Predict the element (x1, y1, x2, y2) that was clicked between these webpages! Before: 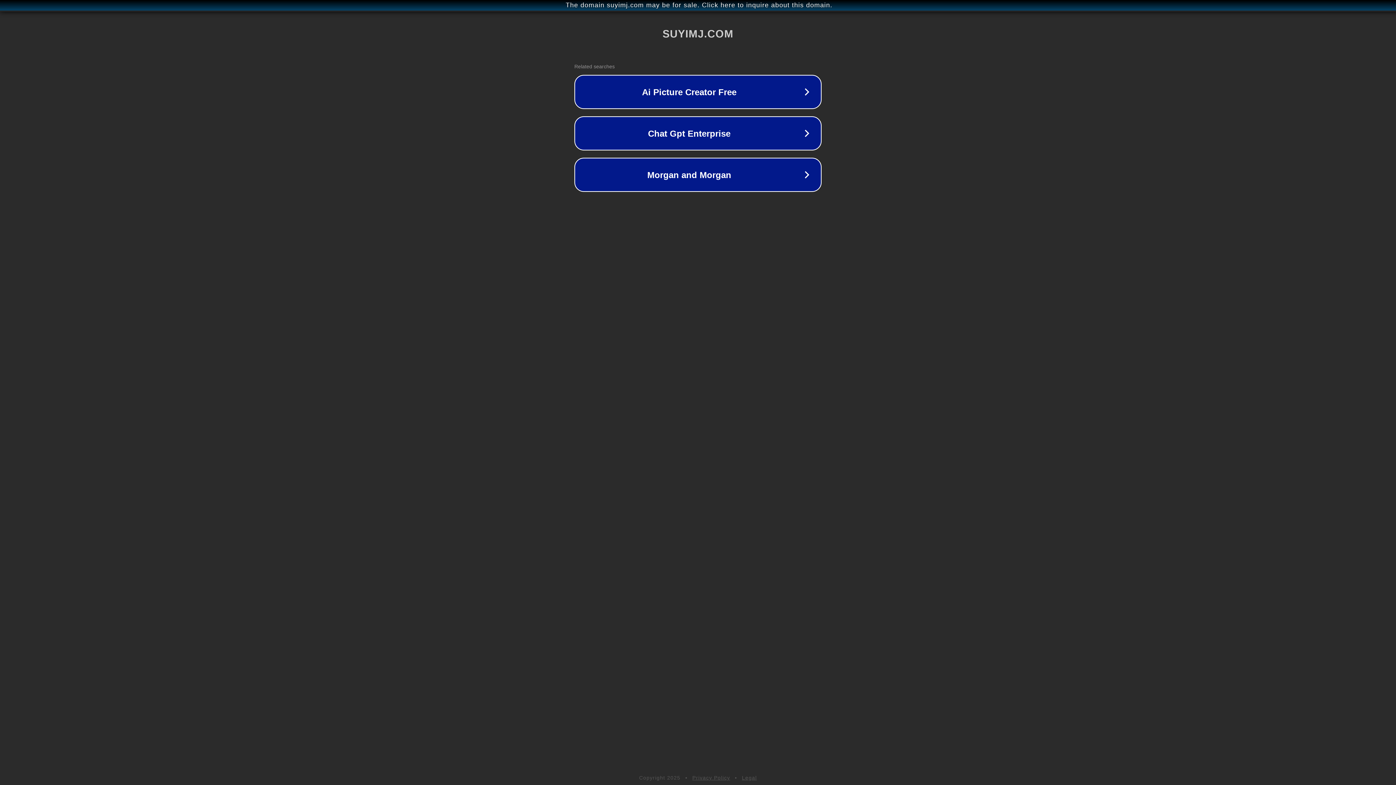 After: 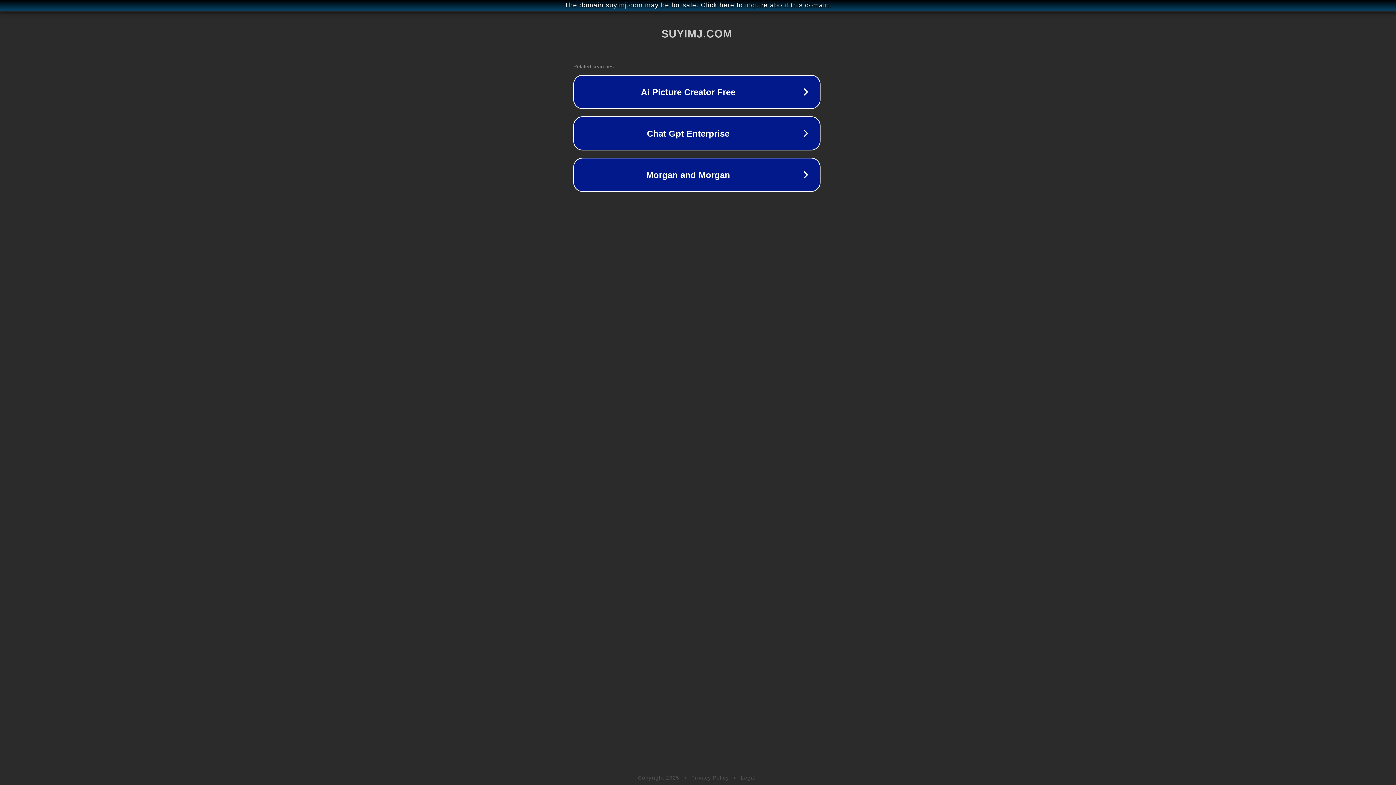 Action: label: The domain suyimj.com may be for sale. Click here to inquire about this domain. bbox: (1, 1, 1397, 9)